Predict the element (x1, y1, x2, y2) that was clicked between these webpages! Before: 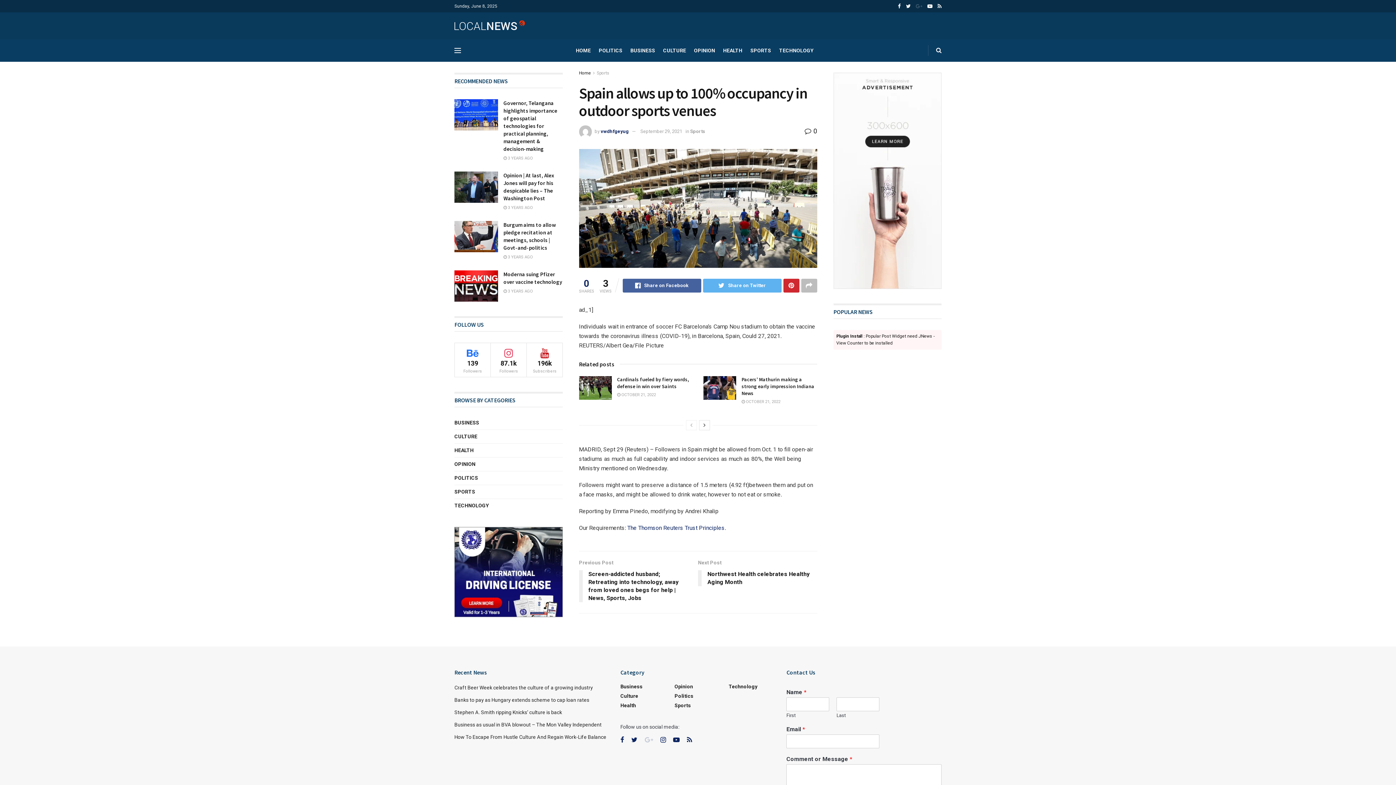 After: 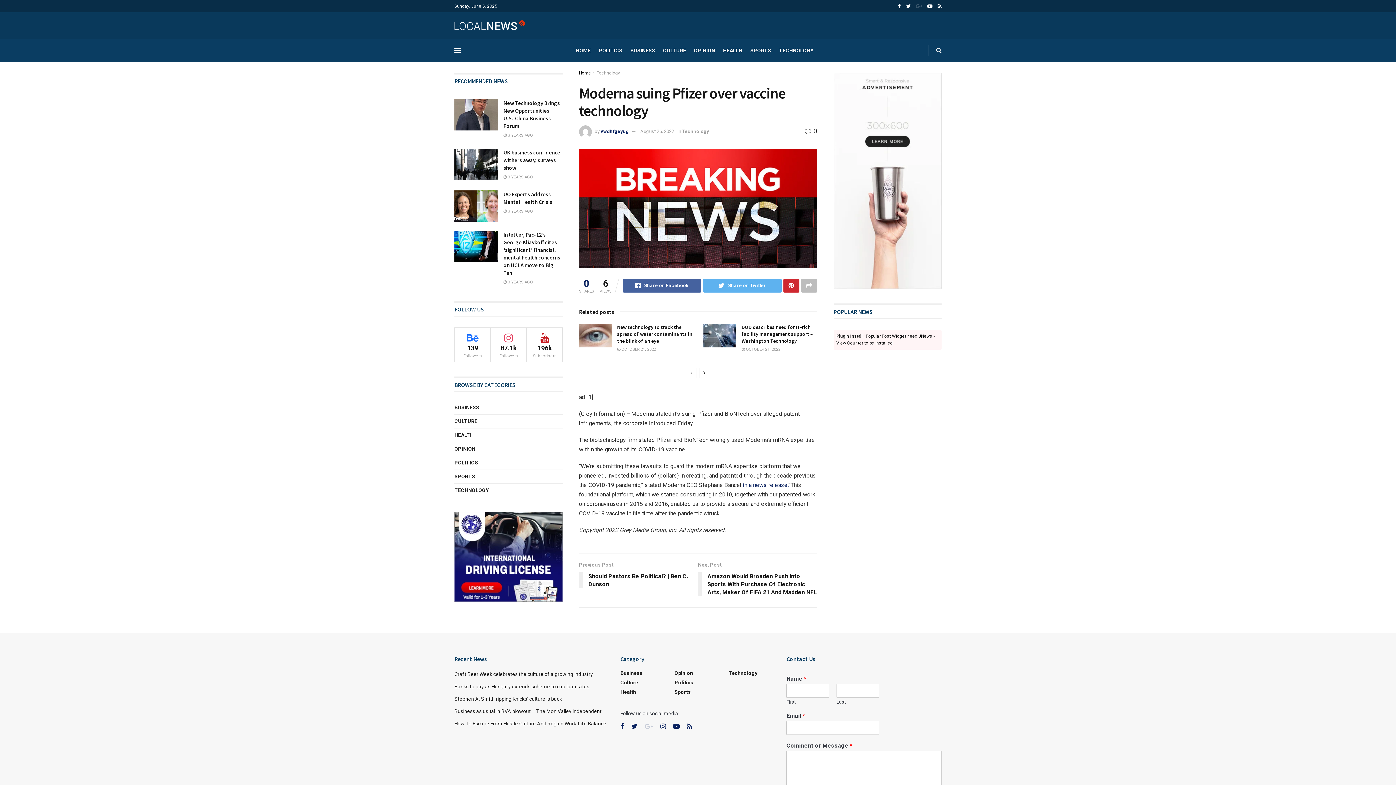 Action: bbox: (454, 270, 498, 301)